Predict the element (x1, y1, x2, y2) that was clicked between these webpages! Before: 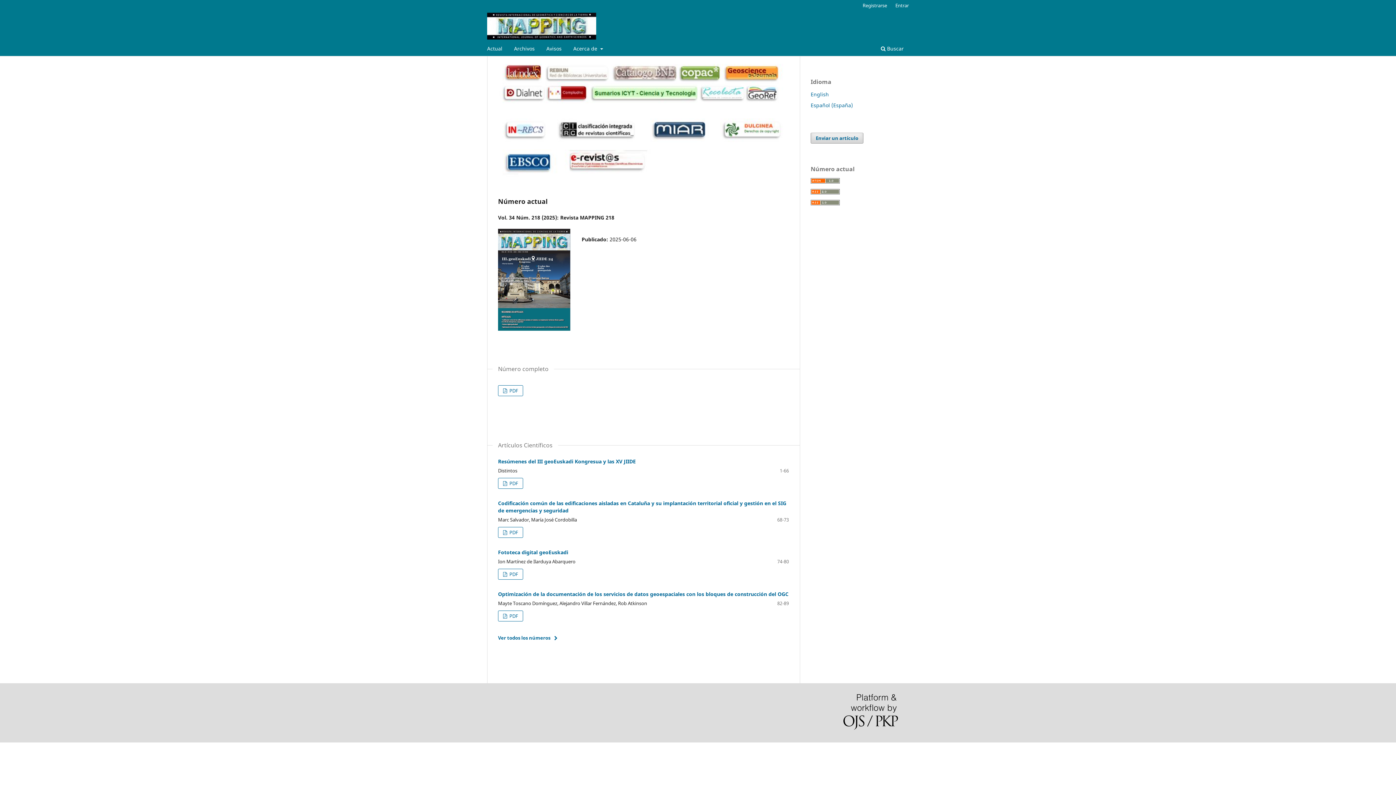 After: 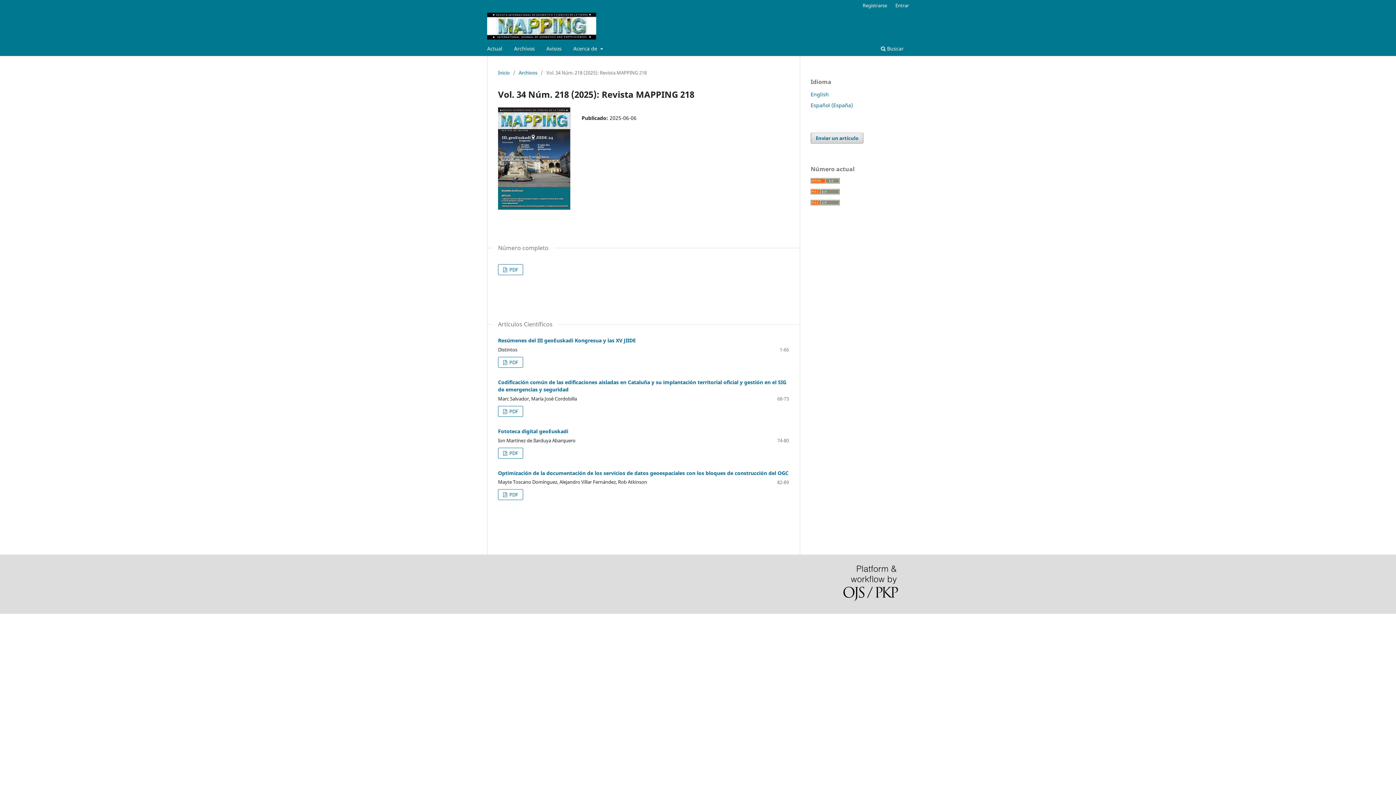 Action: bbox: (484, 43, 505, 55) label: Actual